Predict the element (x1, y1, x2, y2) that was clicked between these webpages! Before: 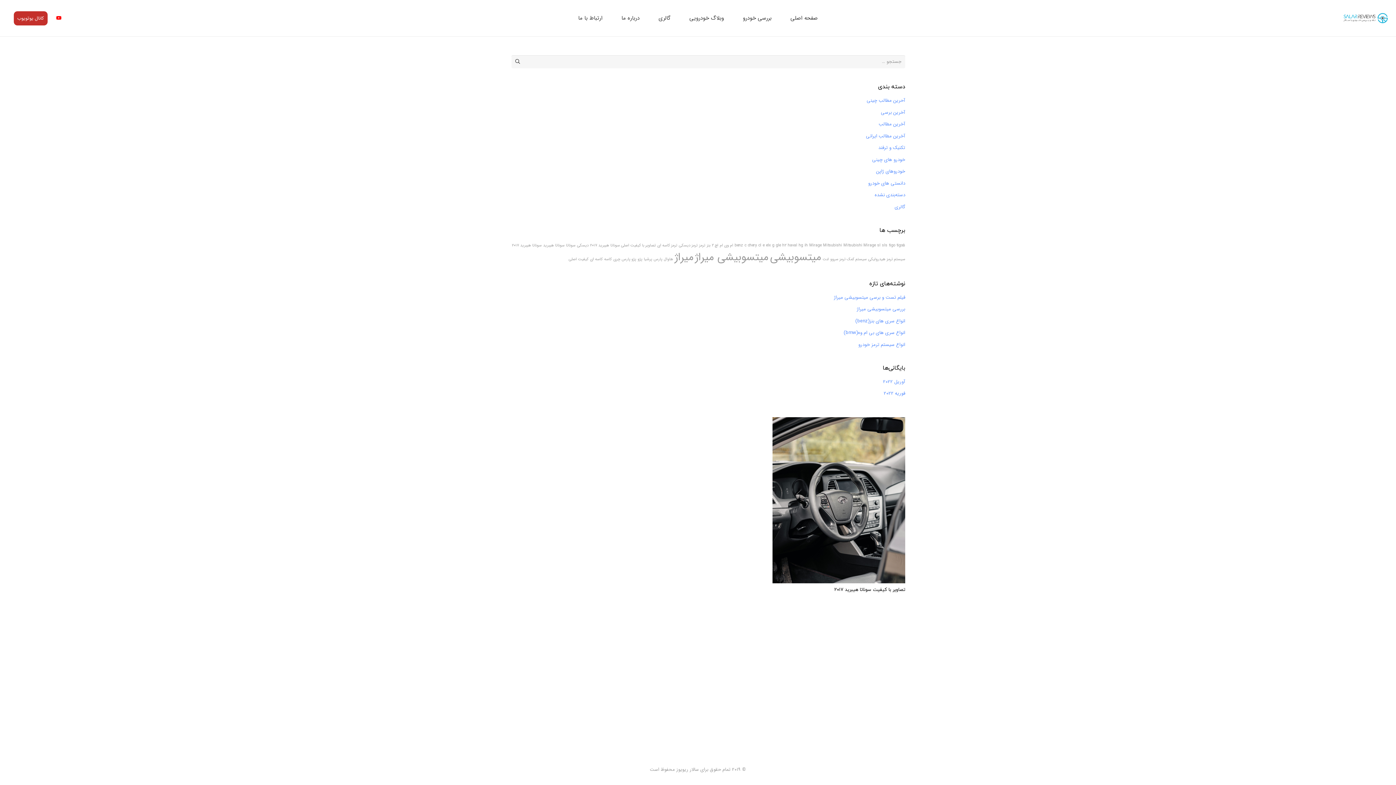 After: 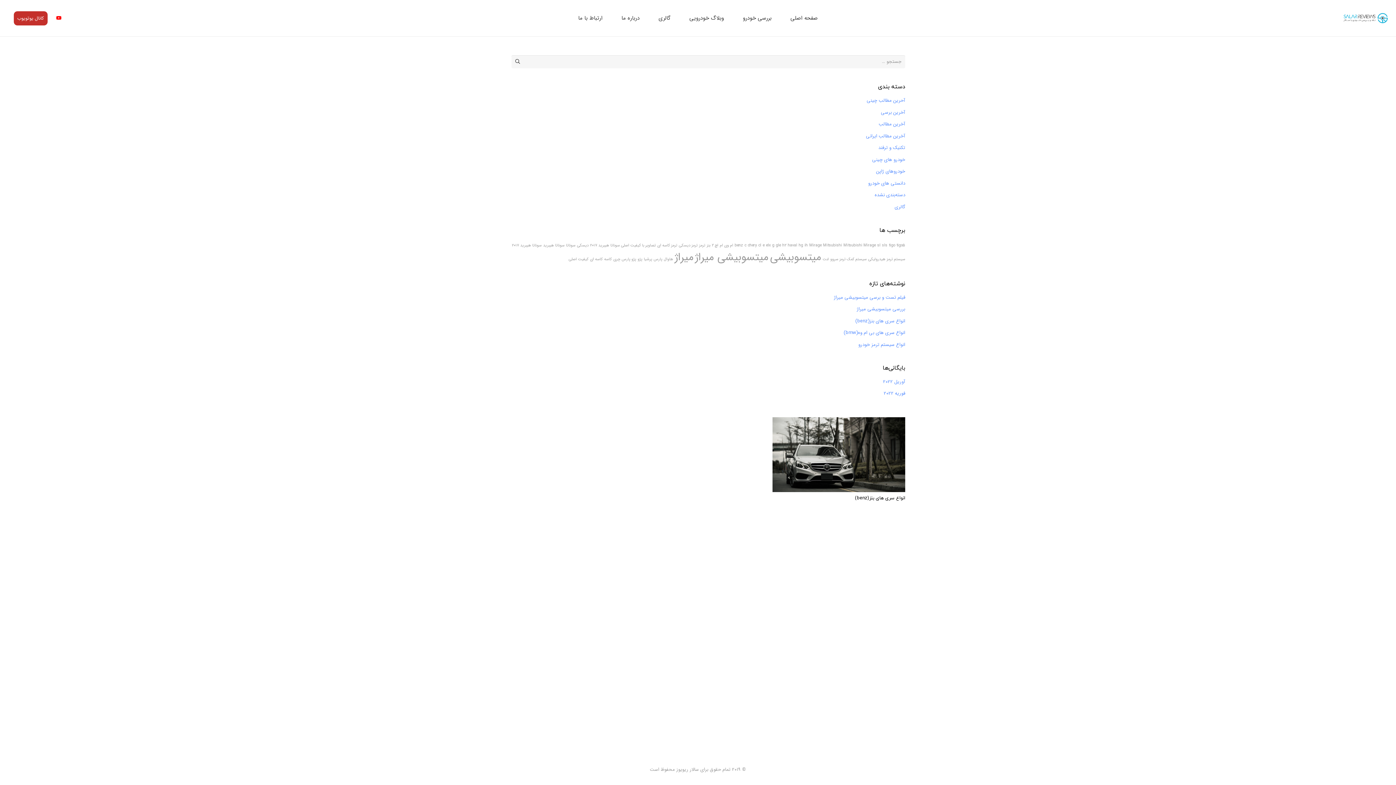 Action: bbox: (882, 242, 887, 248) label: sls (1 مورد)